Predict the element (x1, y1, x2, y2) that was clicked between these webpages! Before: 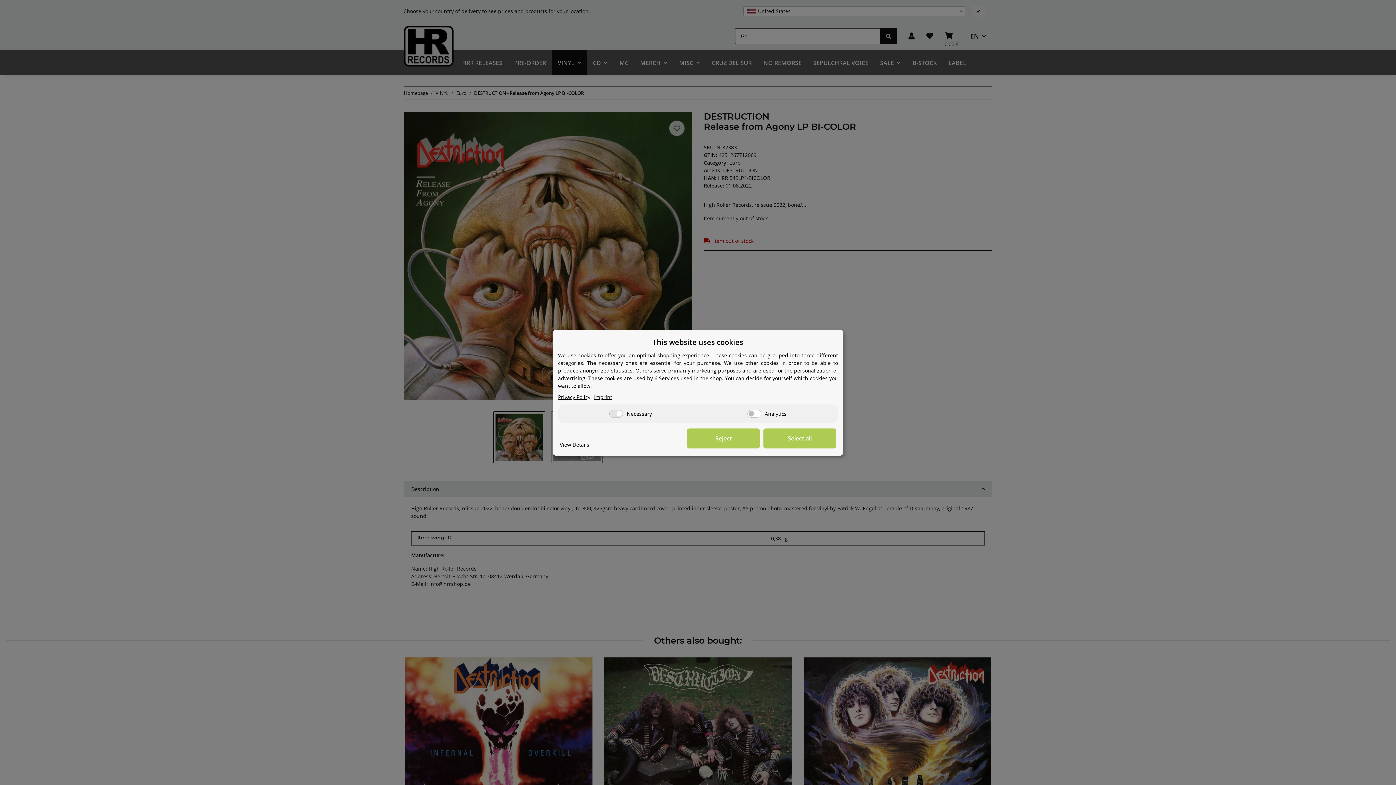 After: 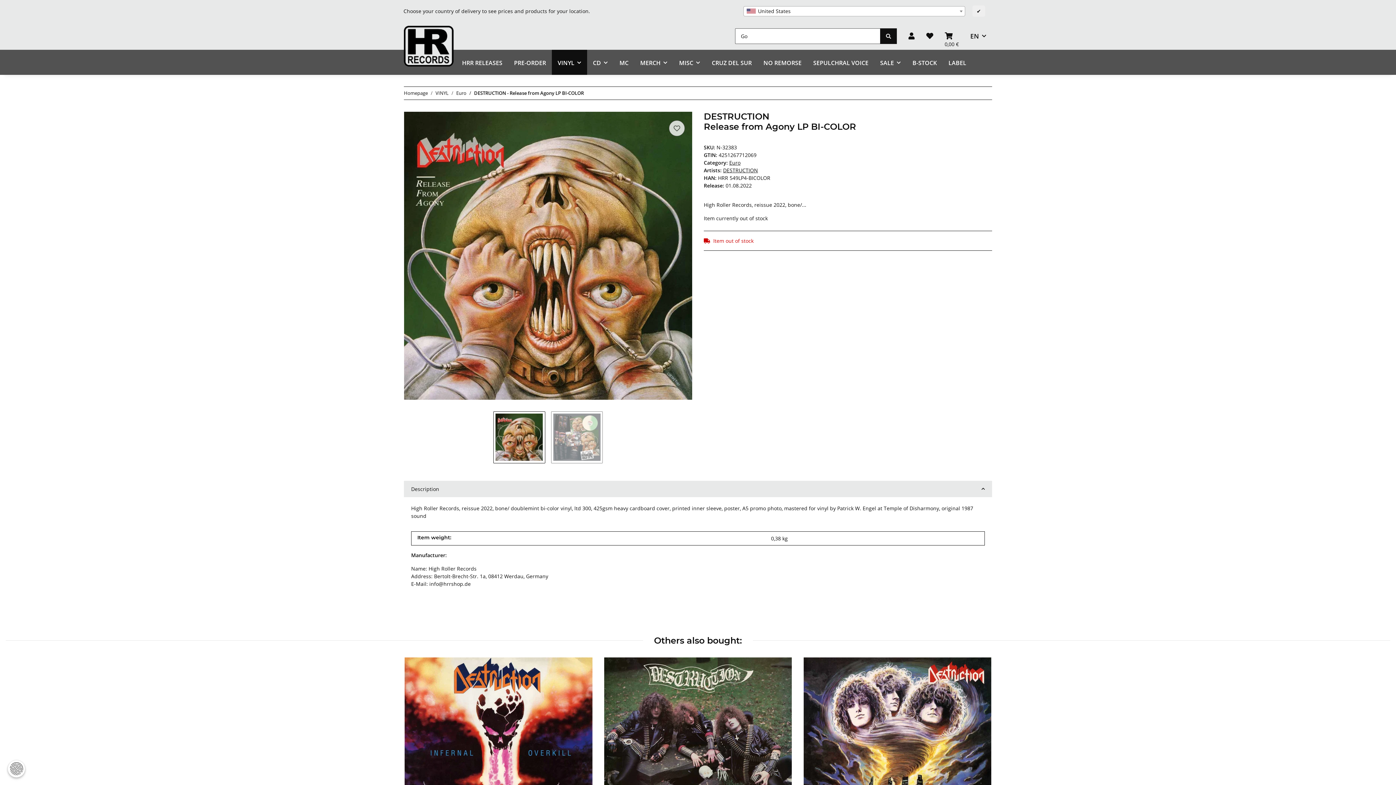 Action: bbox: (763, 428, 836, 448) label: Select all